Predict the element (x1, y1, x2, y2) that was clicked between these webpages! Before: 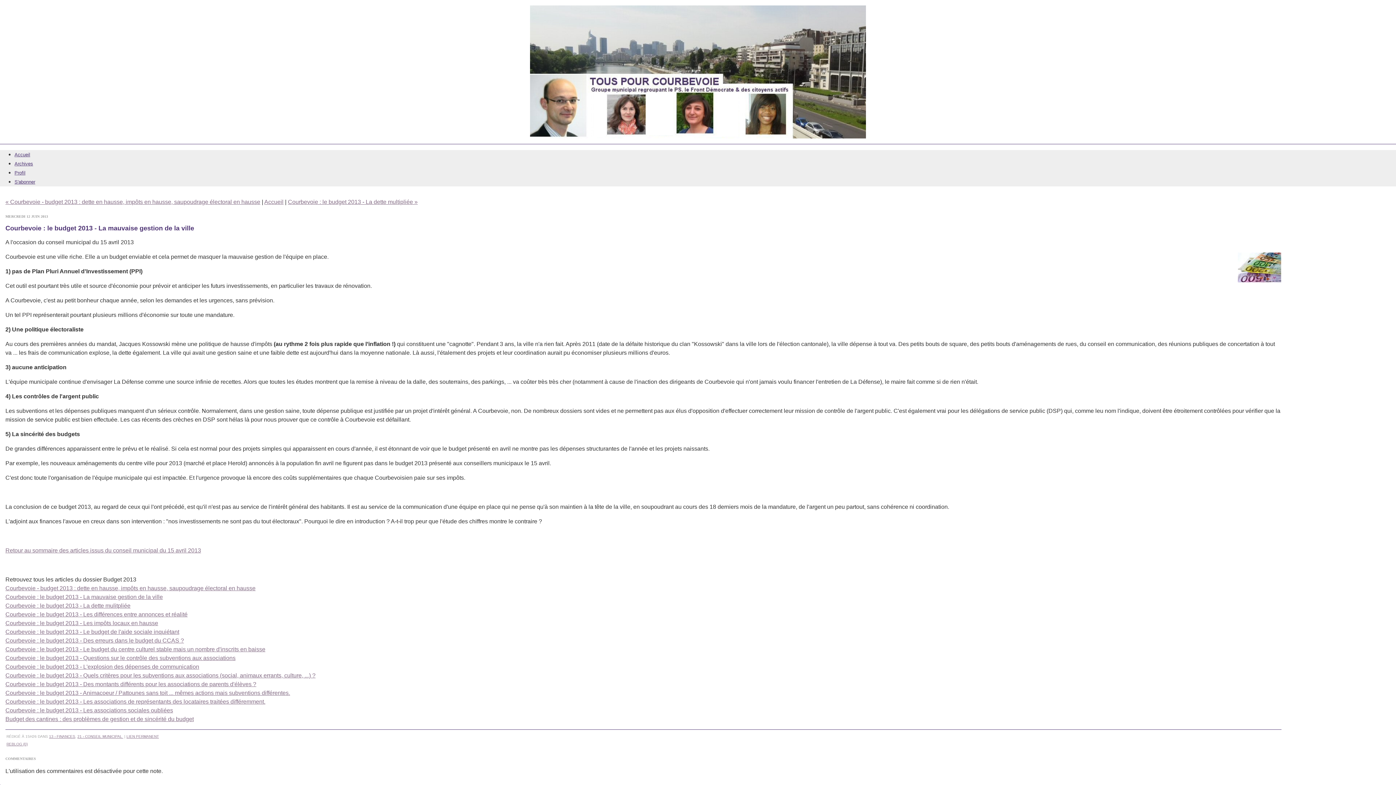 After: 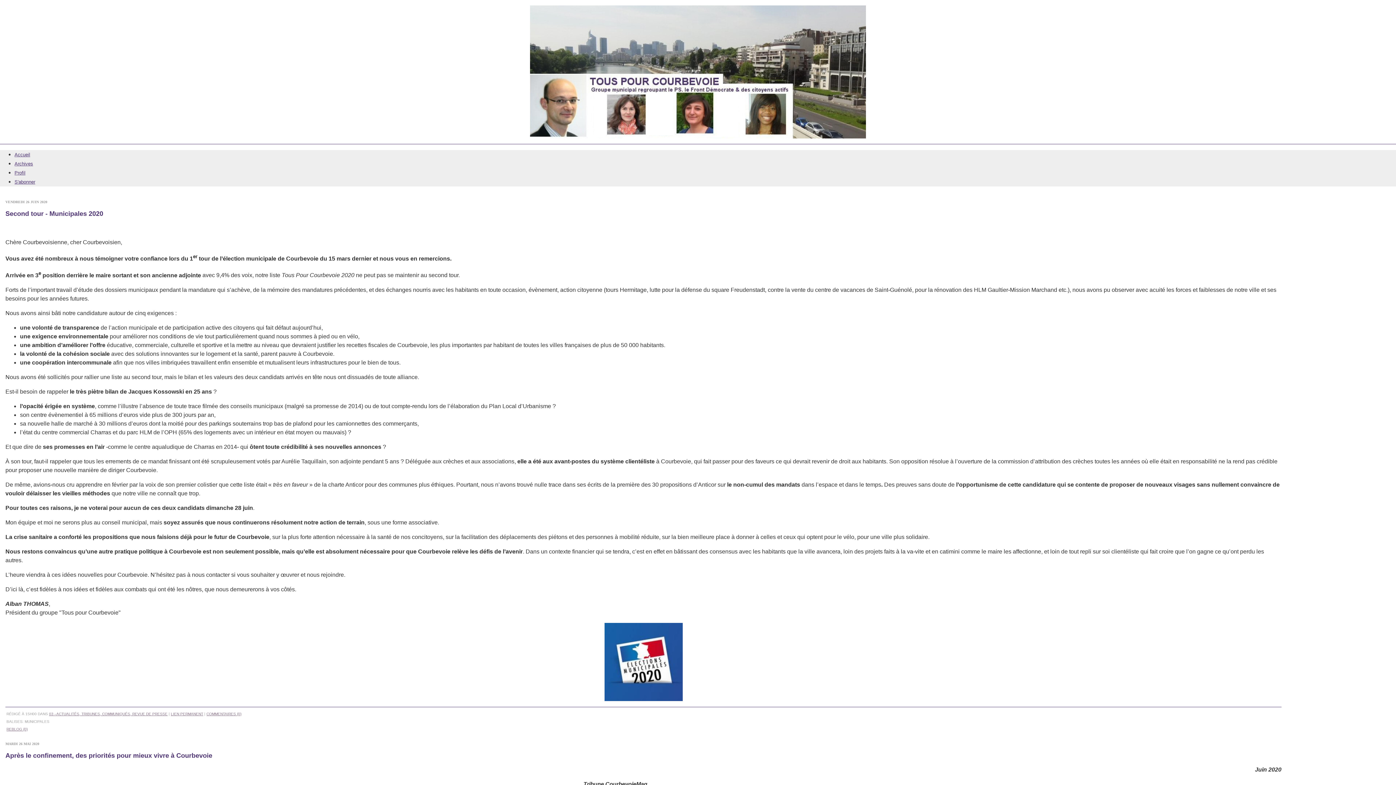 Action: bbox: (0, 0, 1396, 144) label: Tous pour Courbevoie